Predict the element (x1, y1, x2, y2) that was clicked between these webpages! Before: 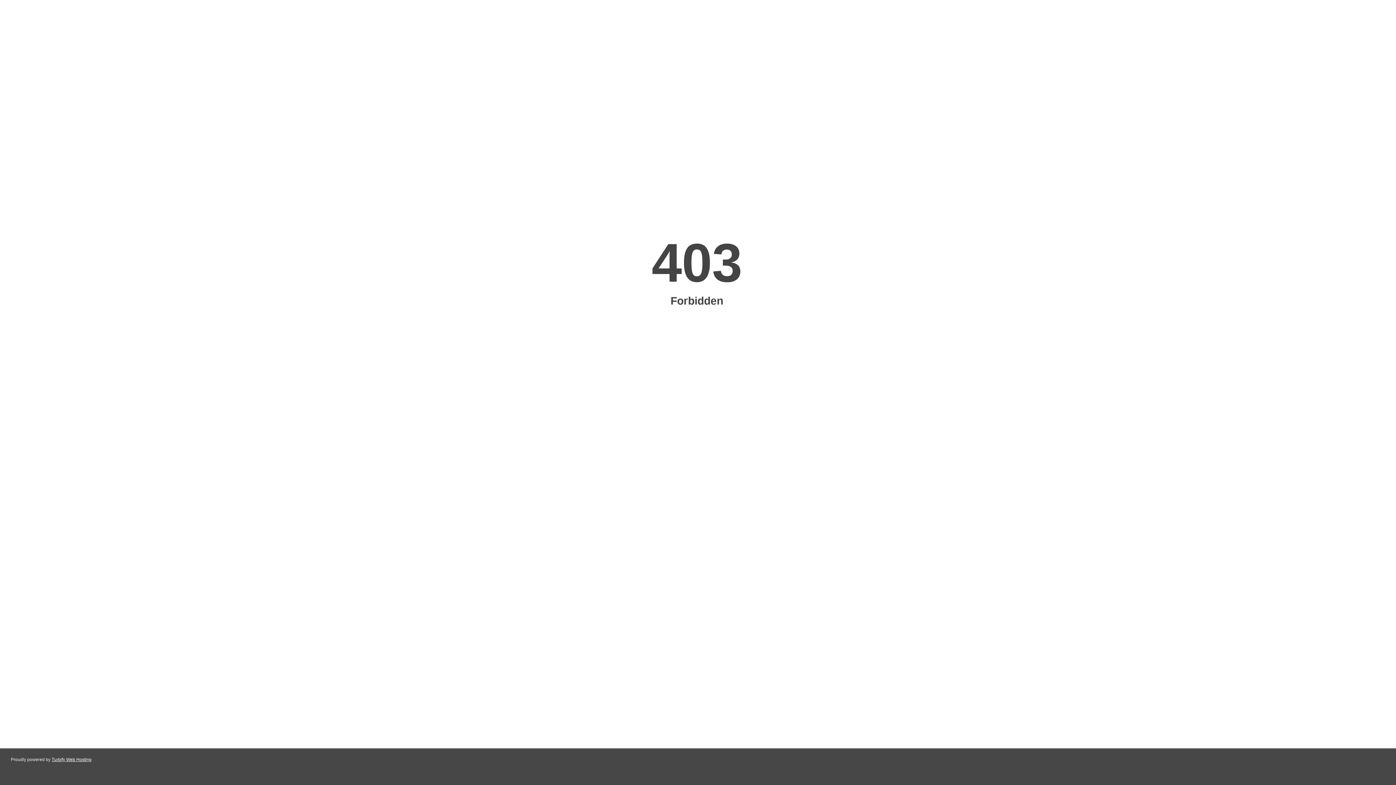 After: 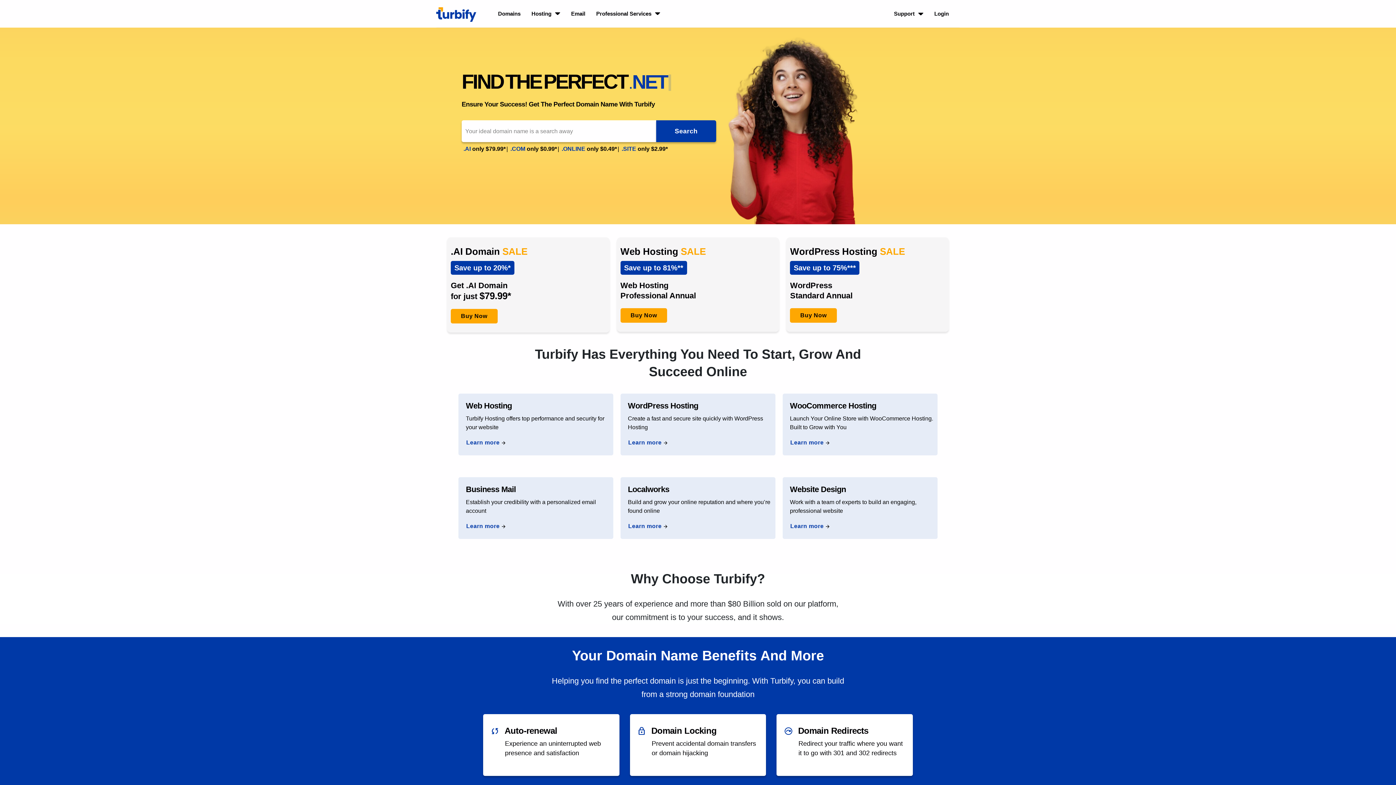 Action: label: Turbify Web Hosting bbox: (51, 757, 91, 762)